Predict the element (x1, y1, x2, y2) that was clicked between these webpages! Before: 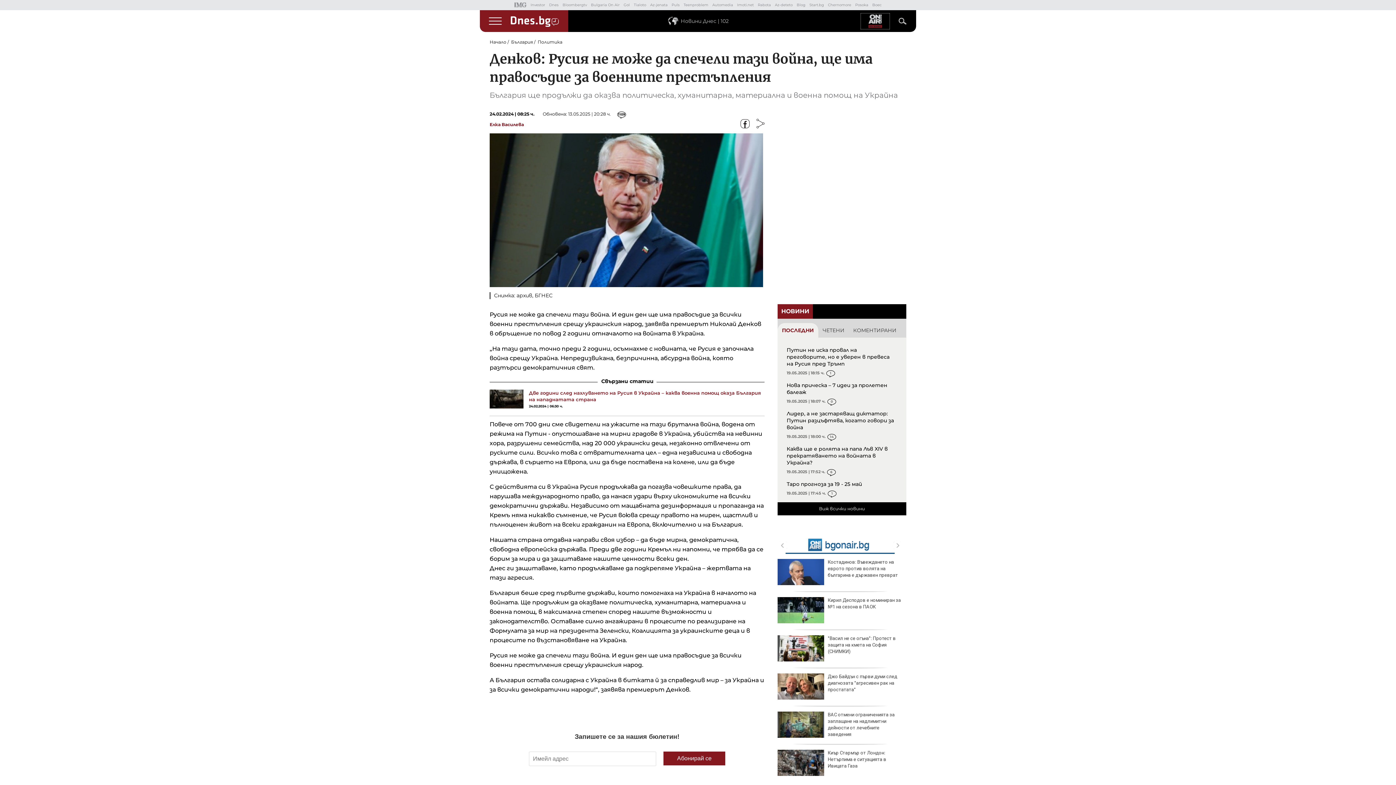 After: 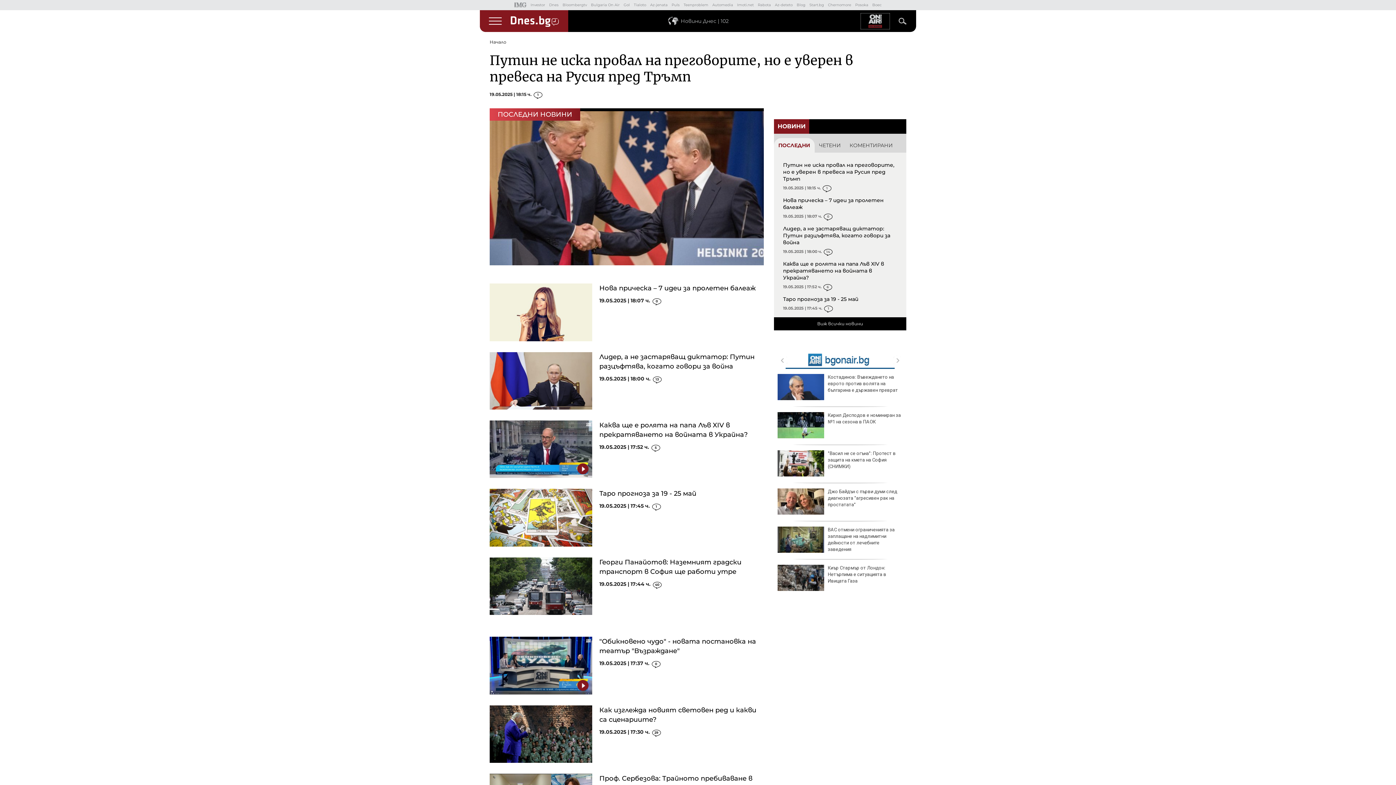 Action: label: Виж всички новини bbox: (819, 506, 865, 511)